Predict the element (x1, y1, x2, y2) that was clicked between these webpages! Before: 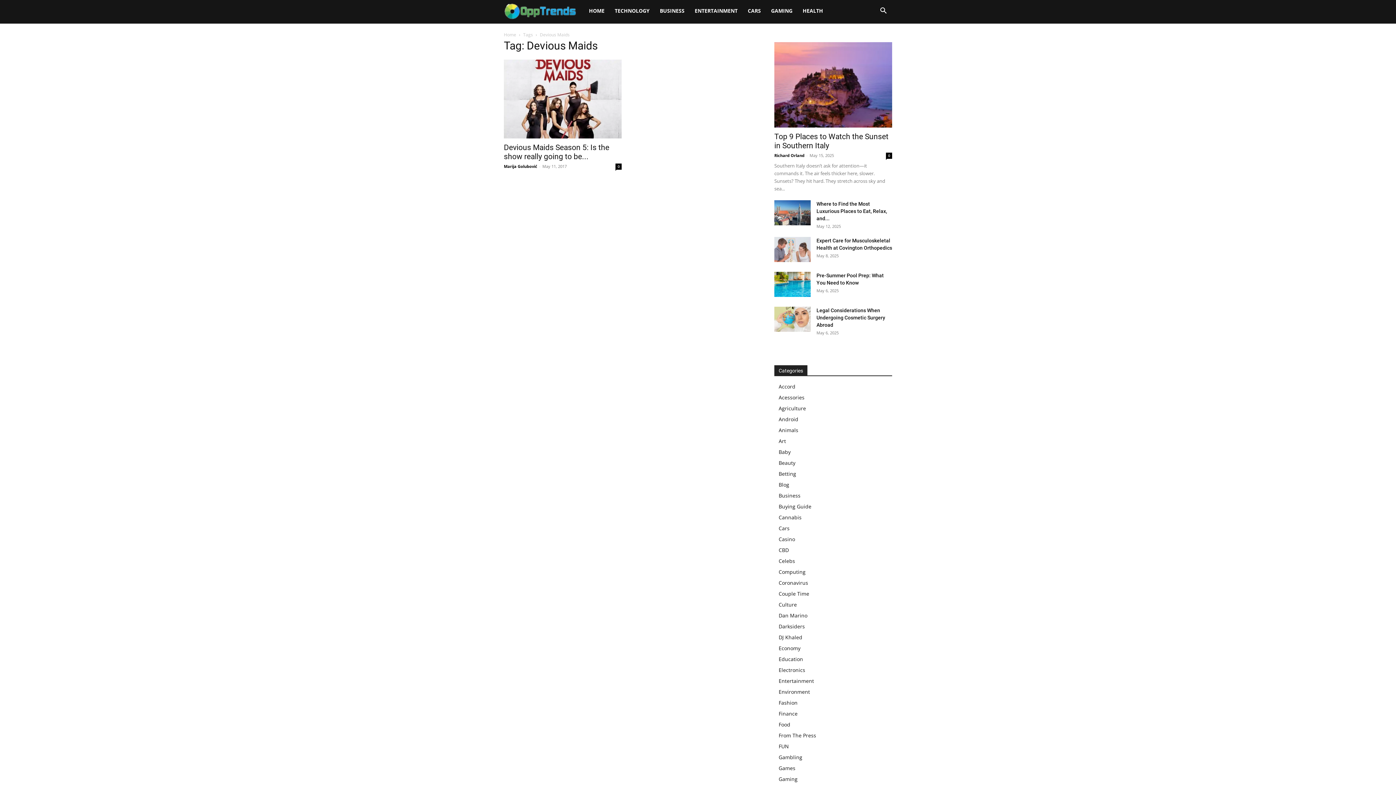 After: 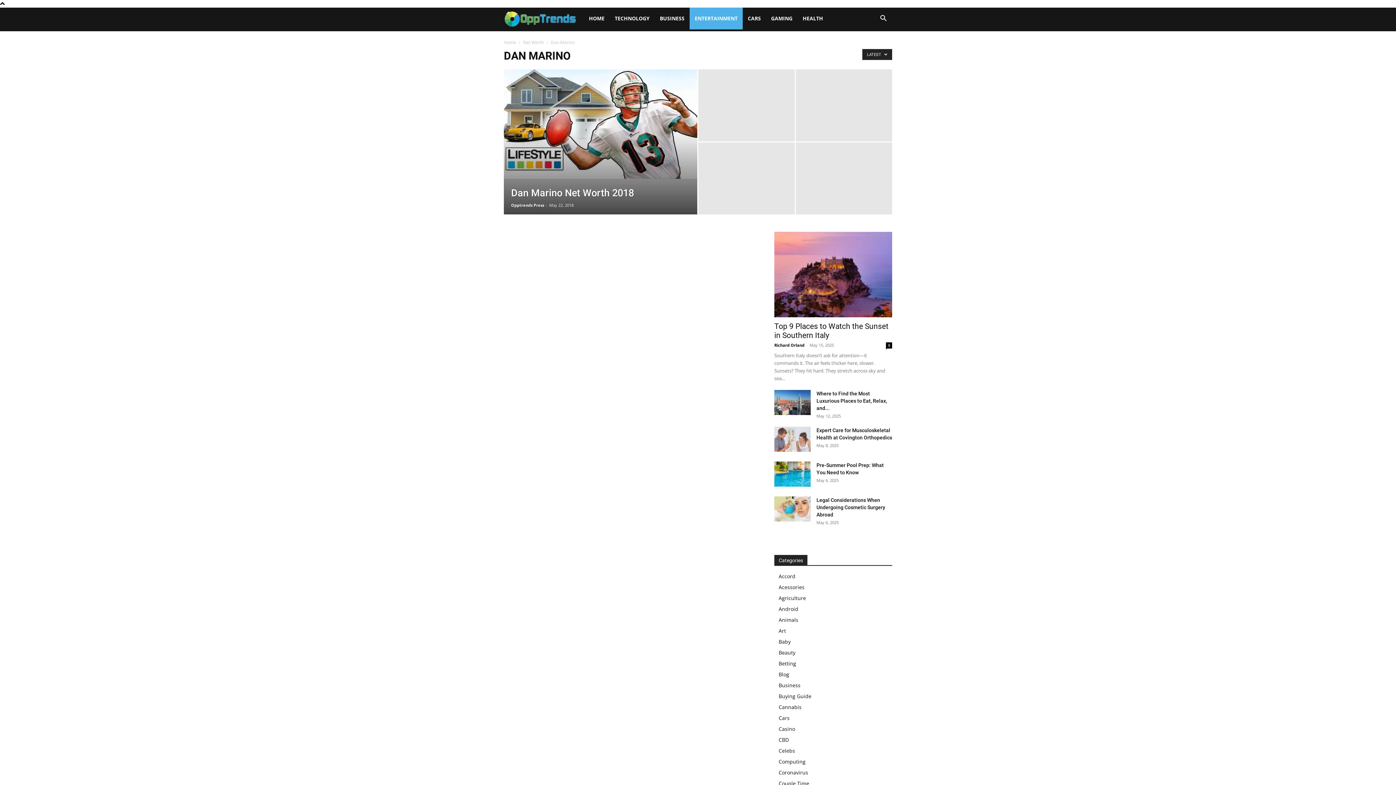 Action: bbox: (778, 612, 807, 619) label: Dan Marino